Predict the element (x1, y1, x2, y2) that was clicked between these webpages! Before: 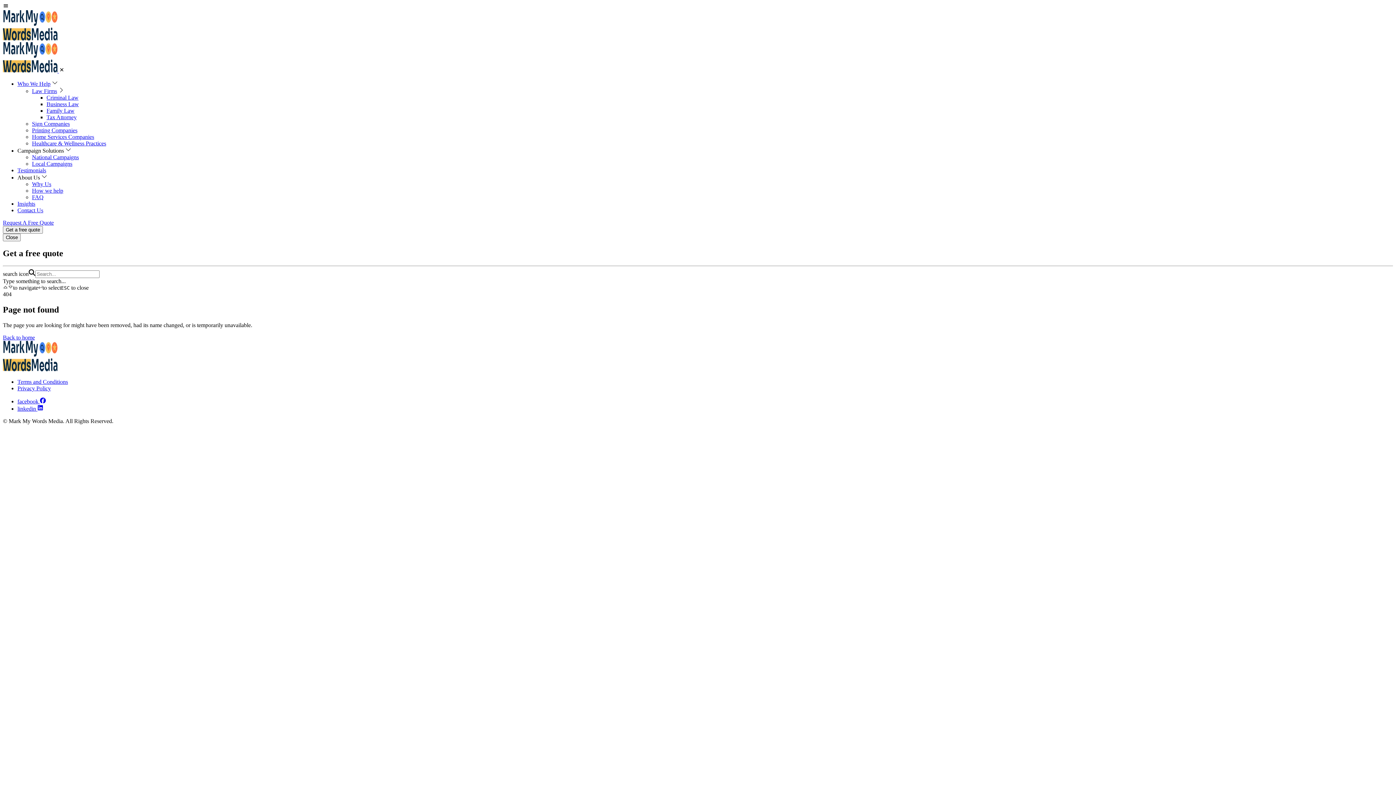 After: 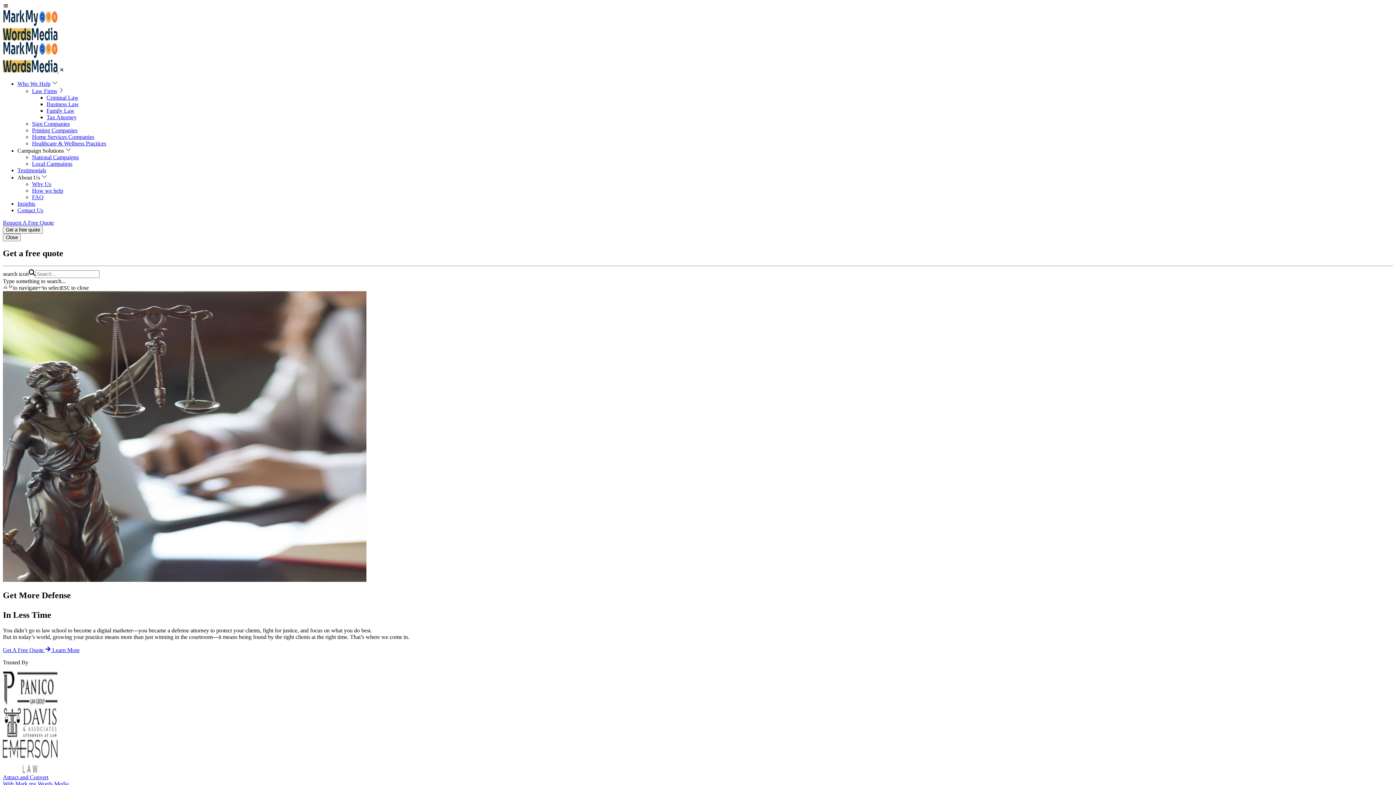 Action: bbox: (46, 94, 78, 100) label: Criminal Law